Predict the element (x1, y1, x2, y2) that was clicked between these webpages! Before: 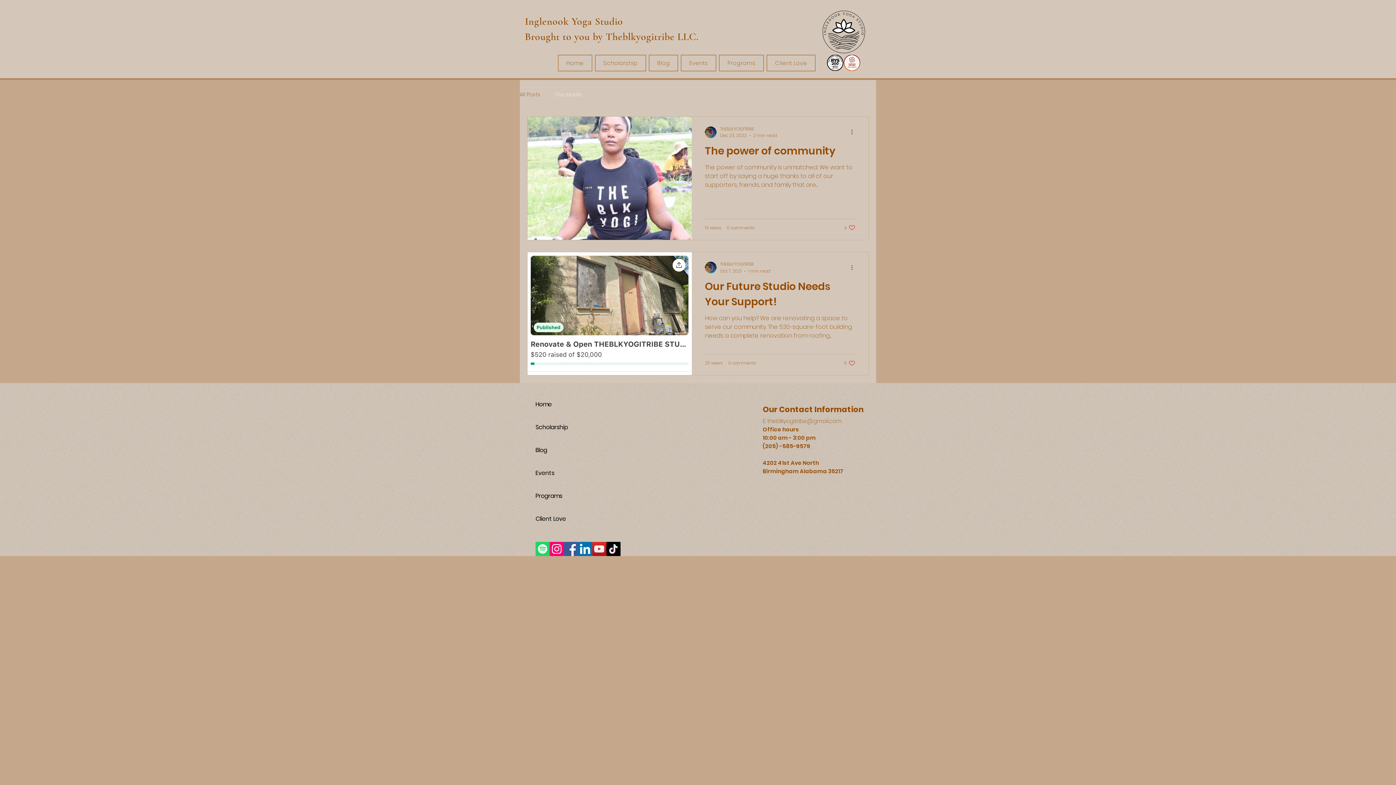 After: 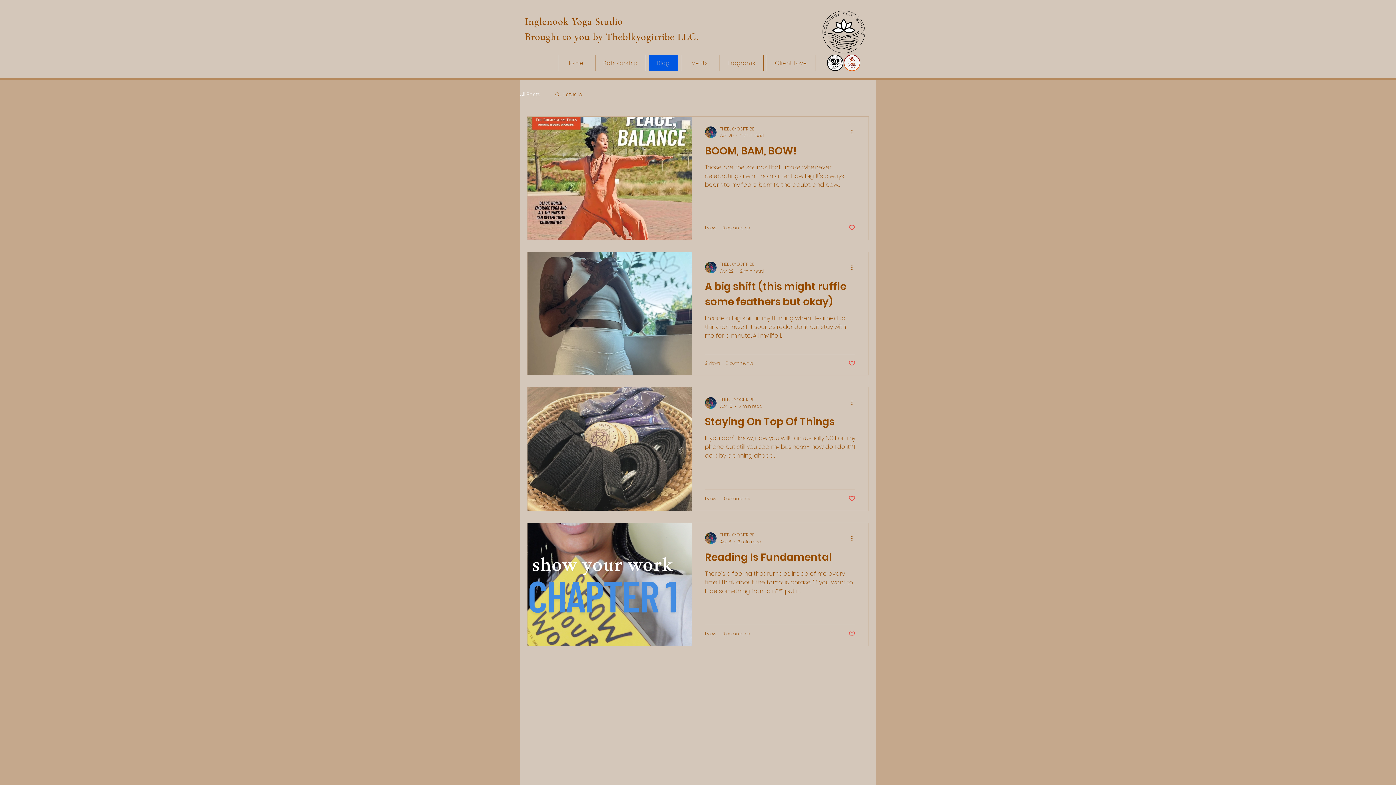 Action: label: Blog bbox: (535, 438, 573, 461)